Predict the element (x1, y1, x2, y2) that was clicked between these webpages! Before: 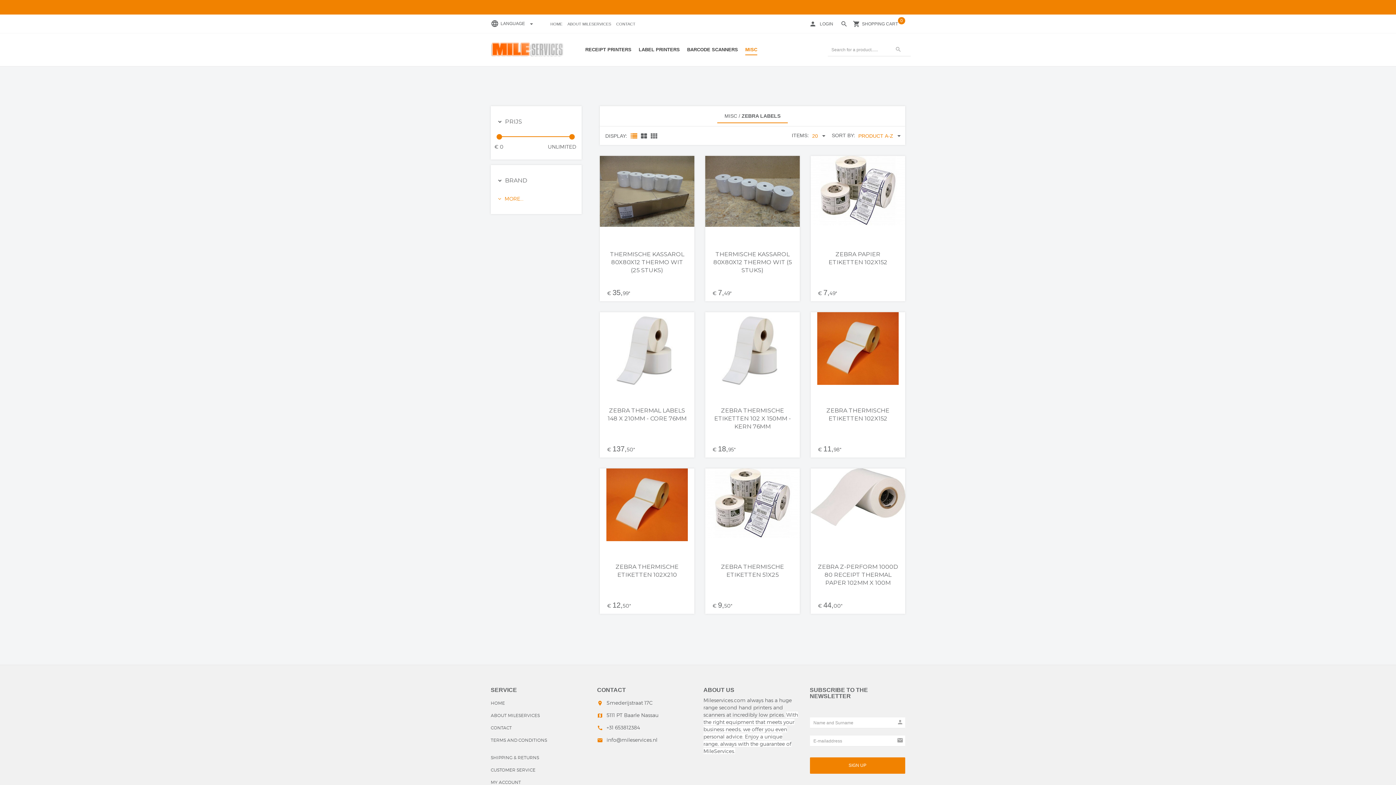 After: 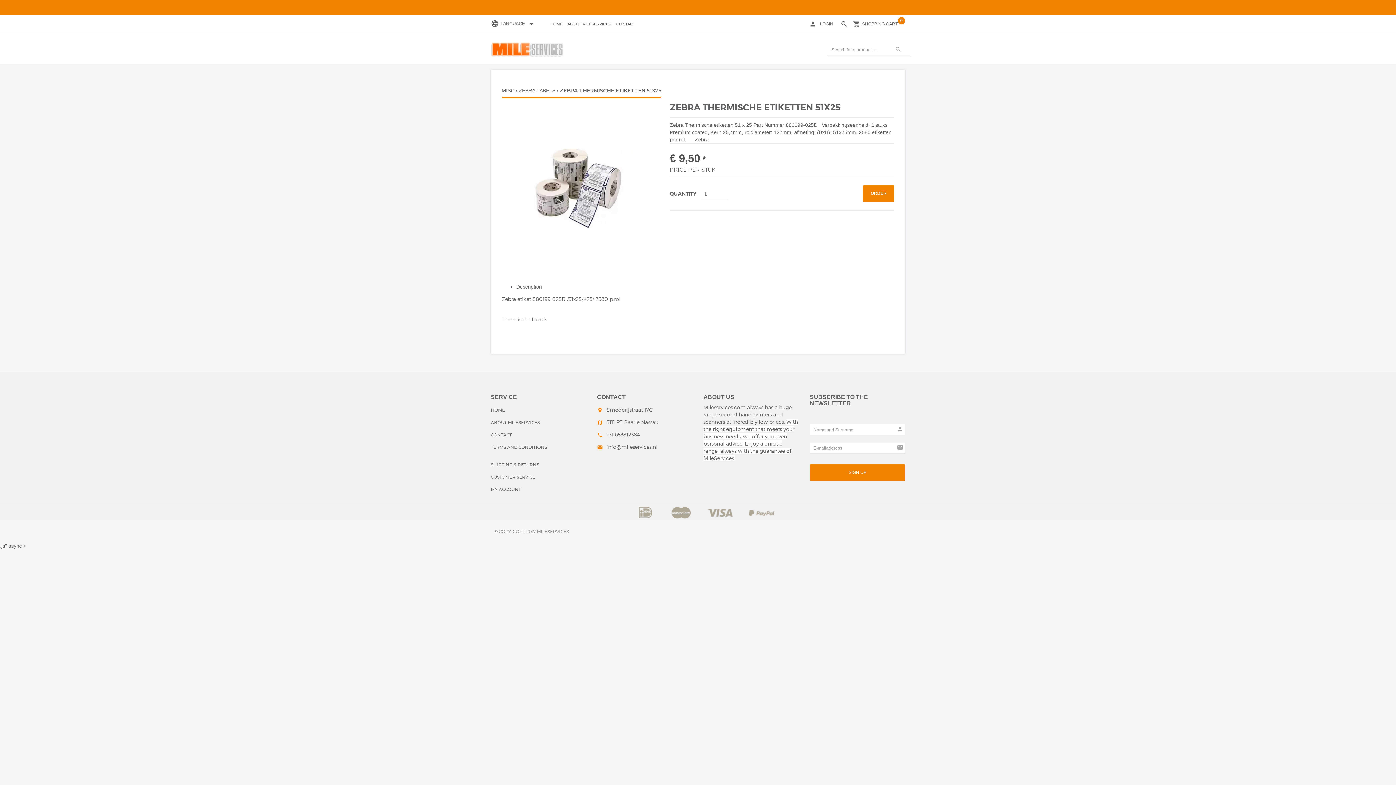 Action: bbox: (705, 500, 799, 505)